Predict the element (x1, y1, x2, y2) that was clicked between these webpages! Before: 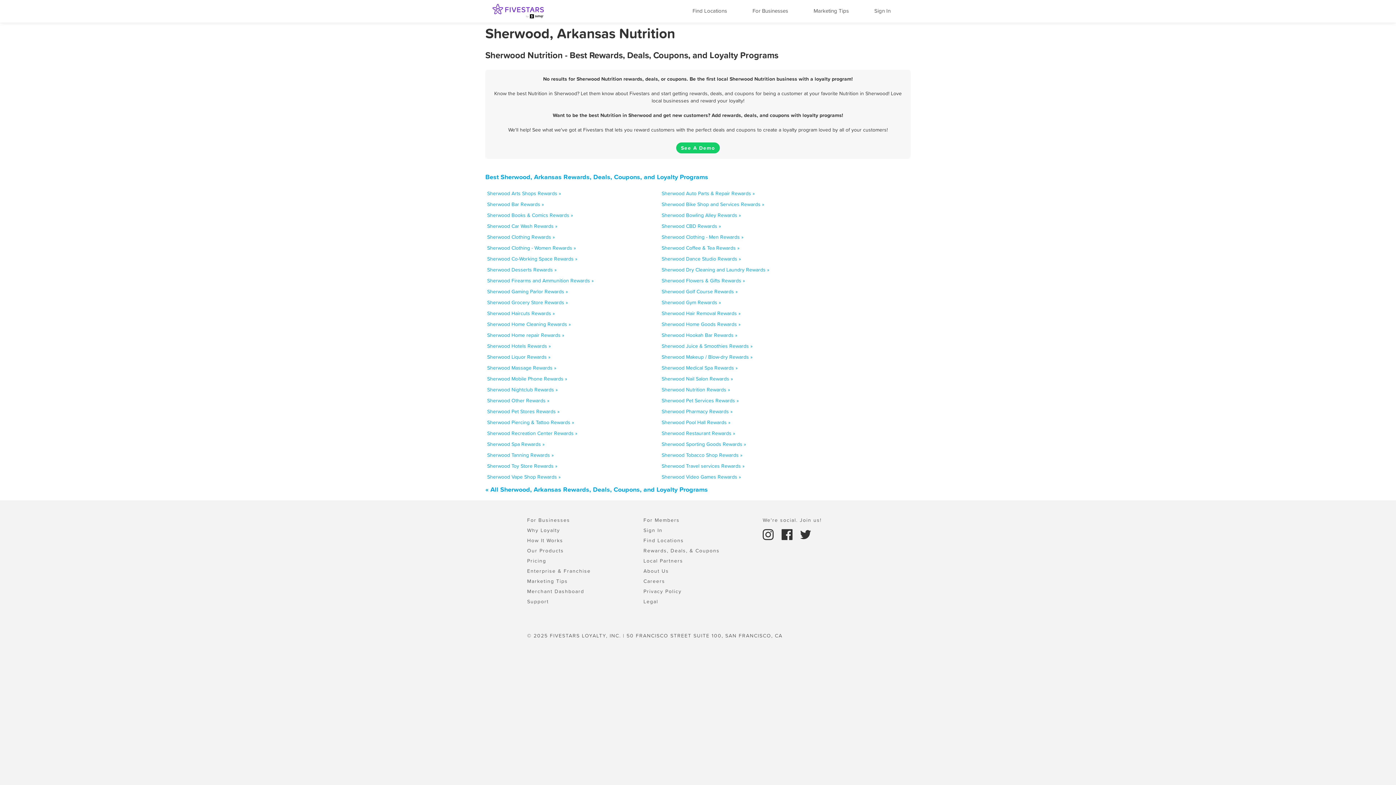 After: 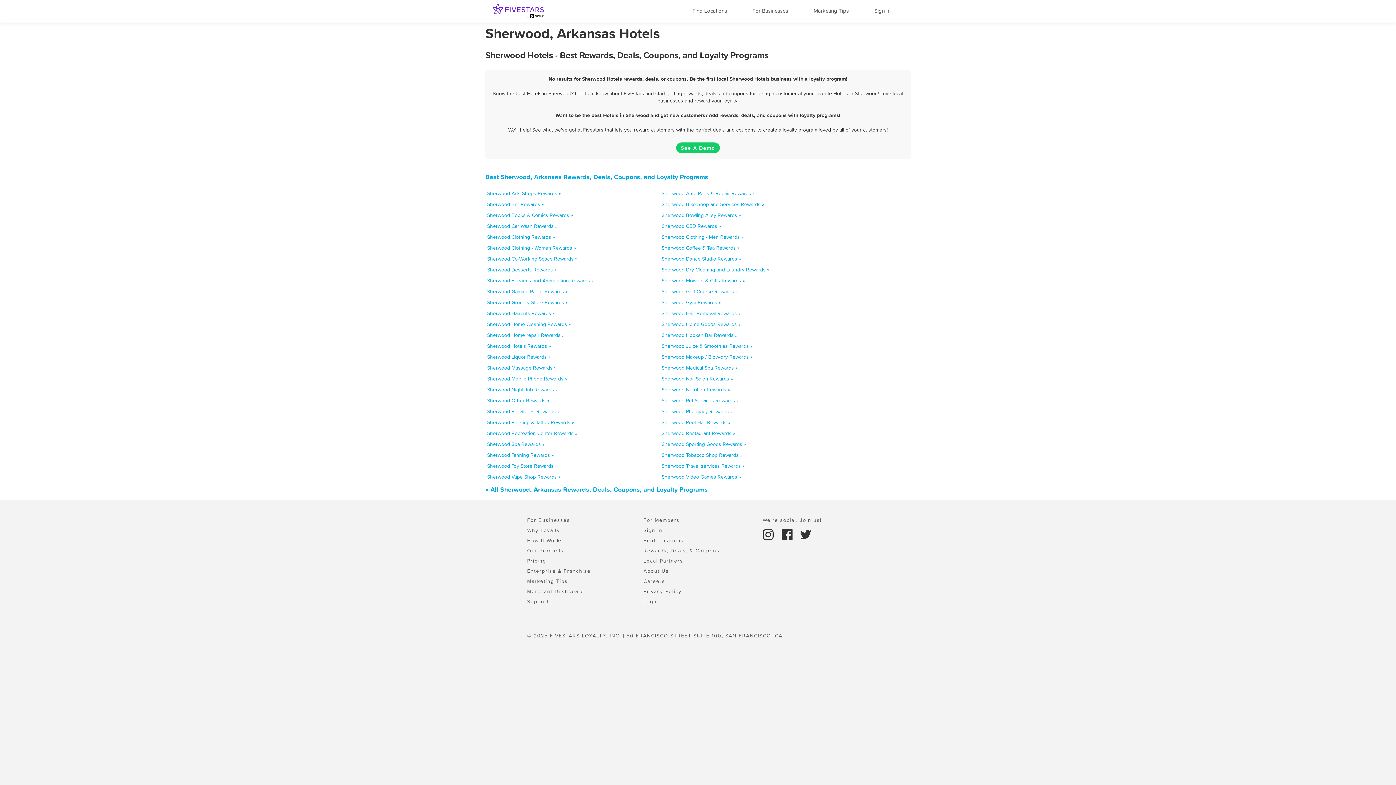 Action: bbox: (487, 342, 550, 349) label: Sherwood Hotels Rewards »